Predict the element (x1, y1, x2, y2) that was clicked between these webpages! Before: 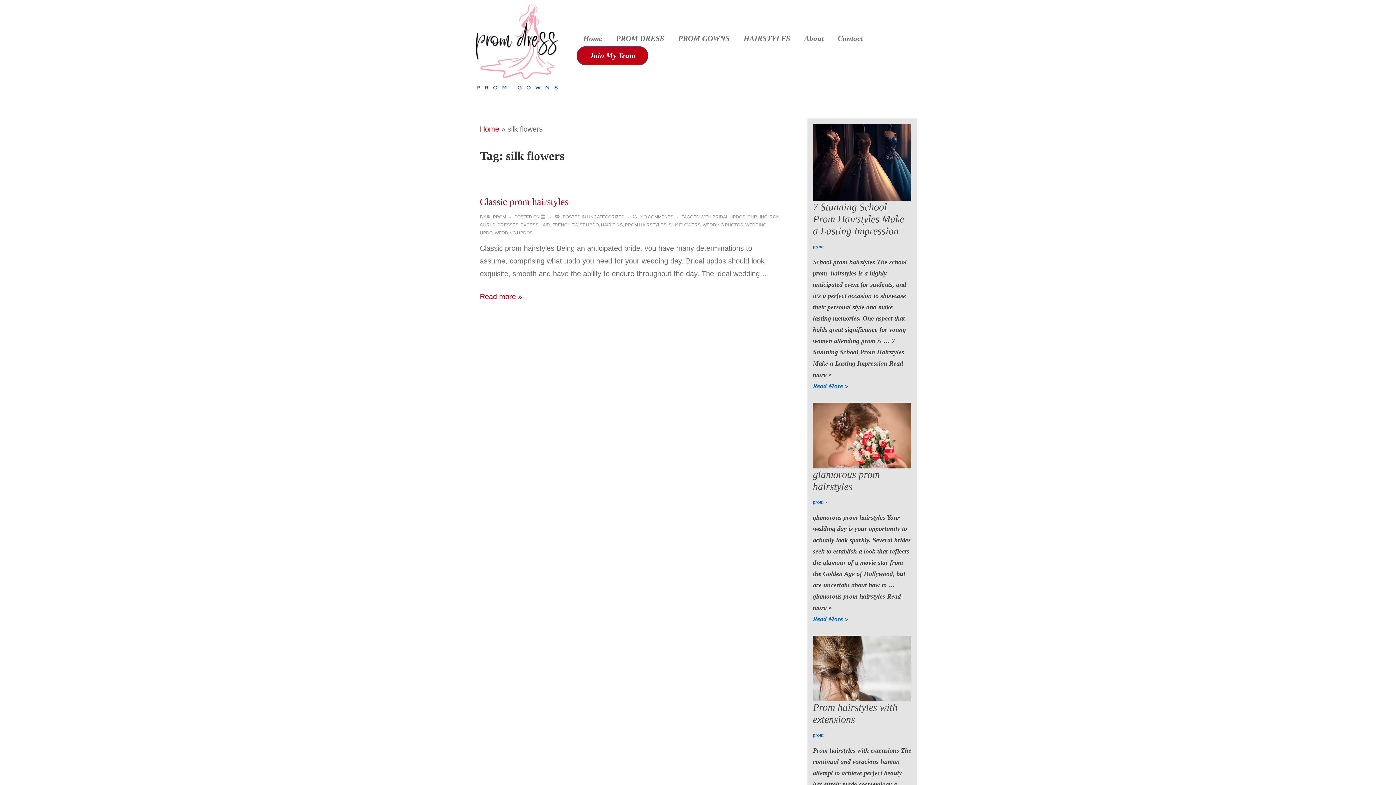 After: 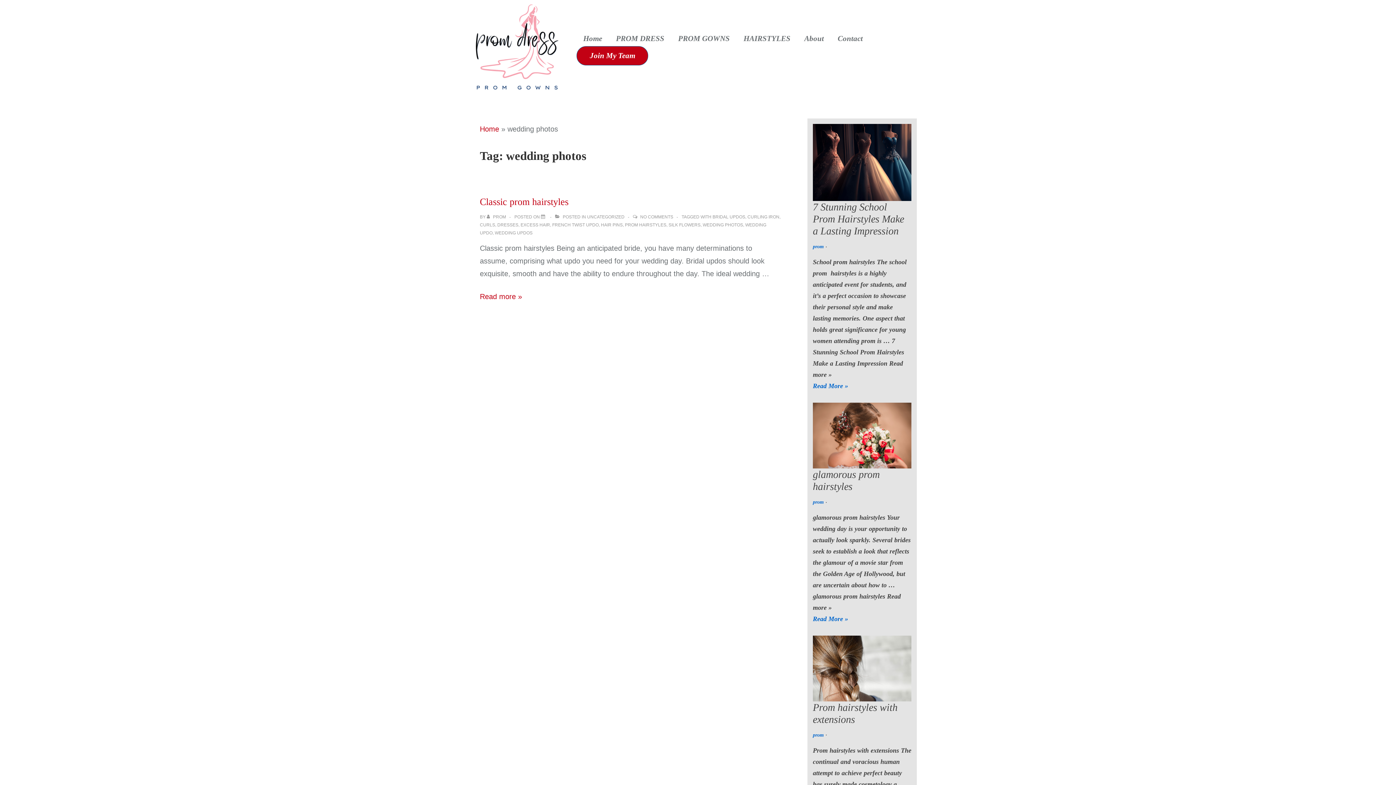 Action: bbox: (702, 222, 743, 227) label: WEDDING PHOTOS